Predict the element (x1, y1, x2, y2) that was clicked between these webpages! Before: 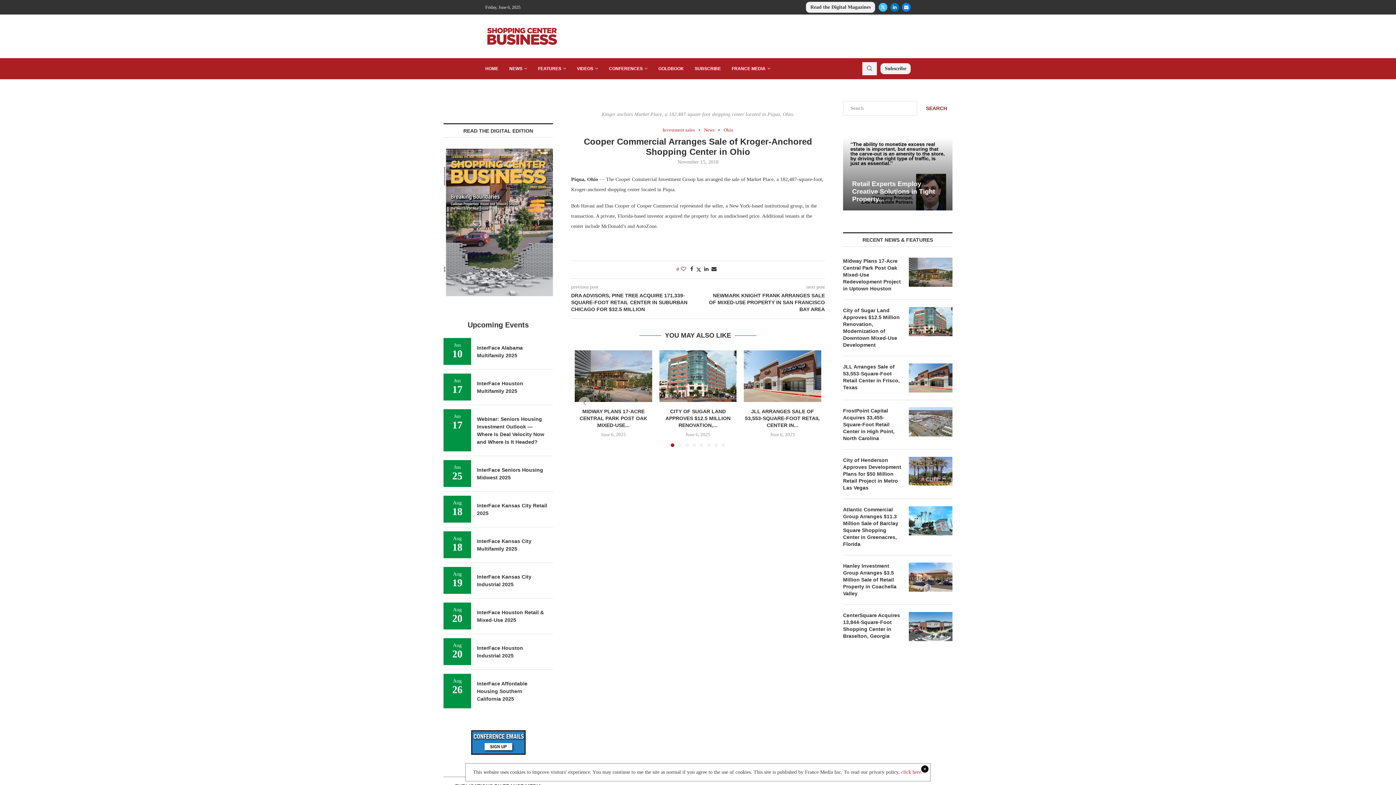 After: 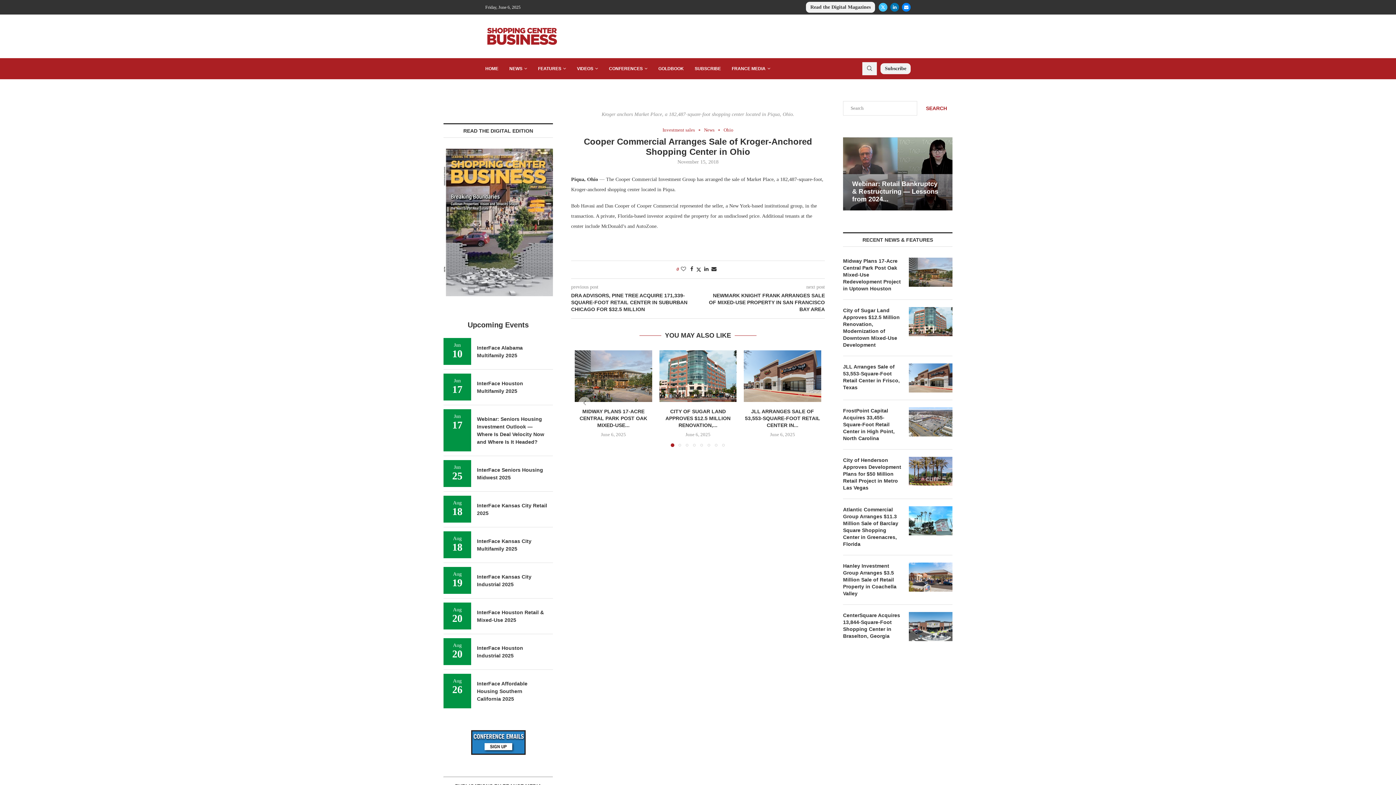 Action: label: click here. bbox: (901, 769, 922, 775)